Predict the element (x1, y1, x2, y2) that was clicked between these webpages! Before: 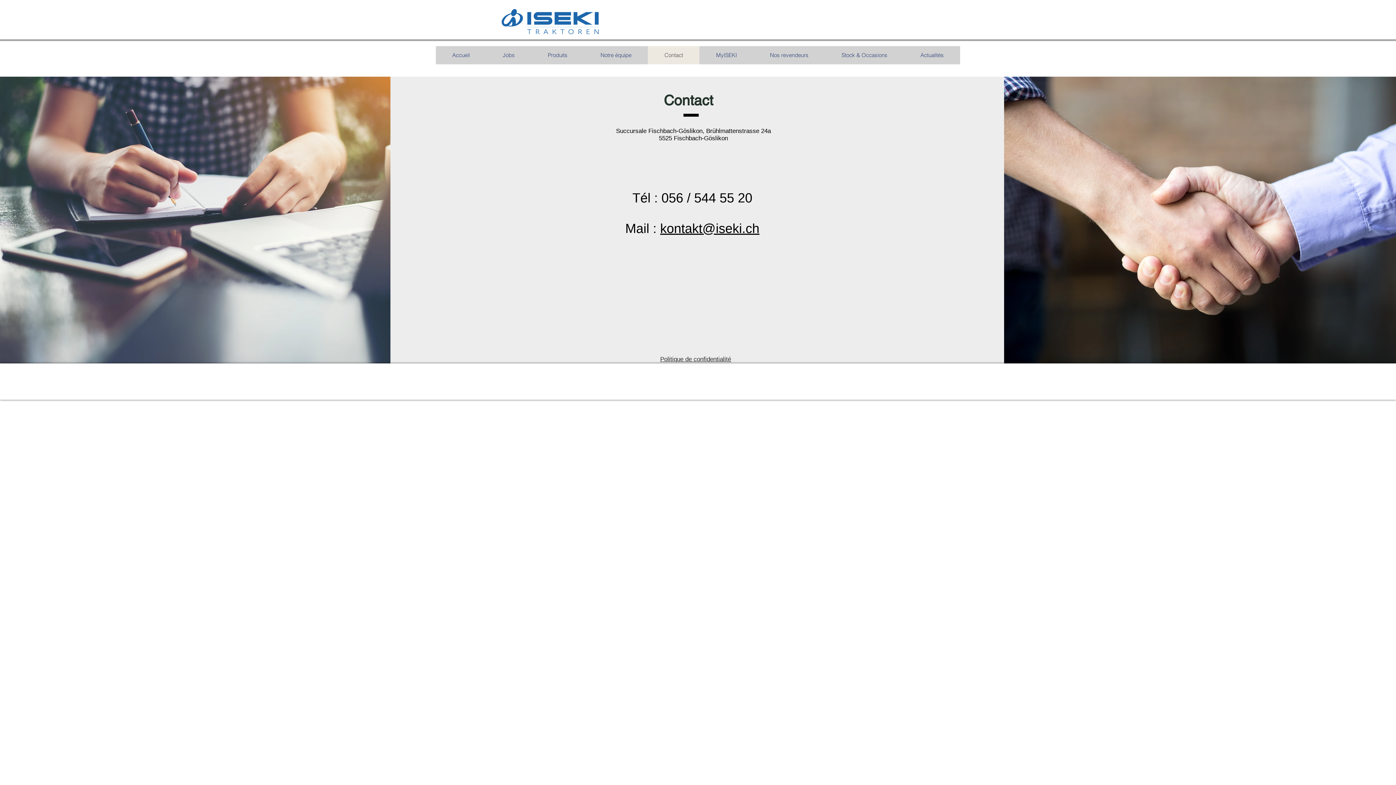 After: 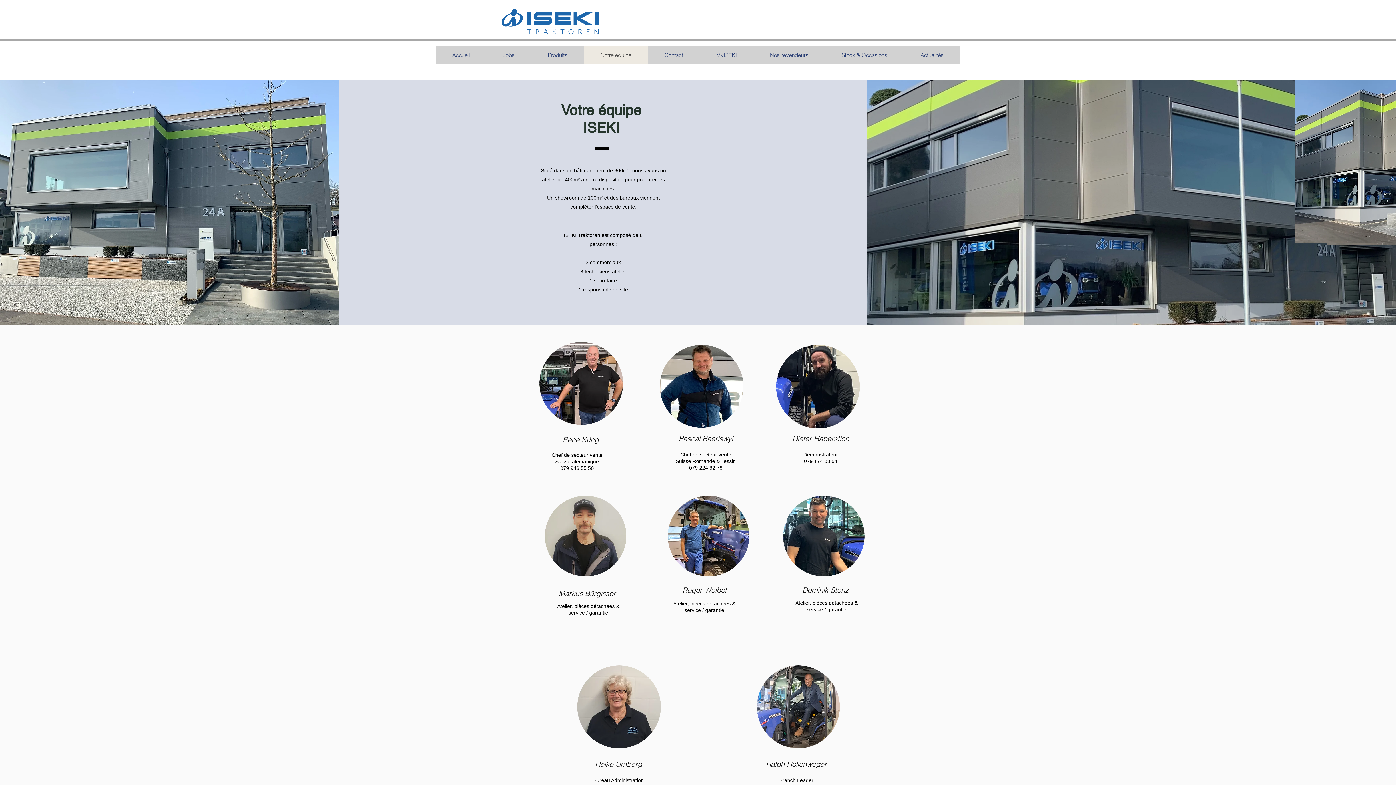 Action: label: Notre équipe bbox: (584, 46, 648, 64)